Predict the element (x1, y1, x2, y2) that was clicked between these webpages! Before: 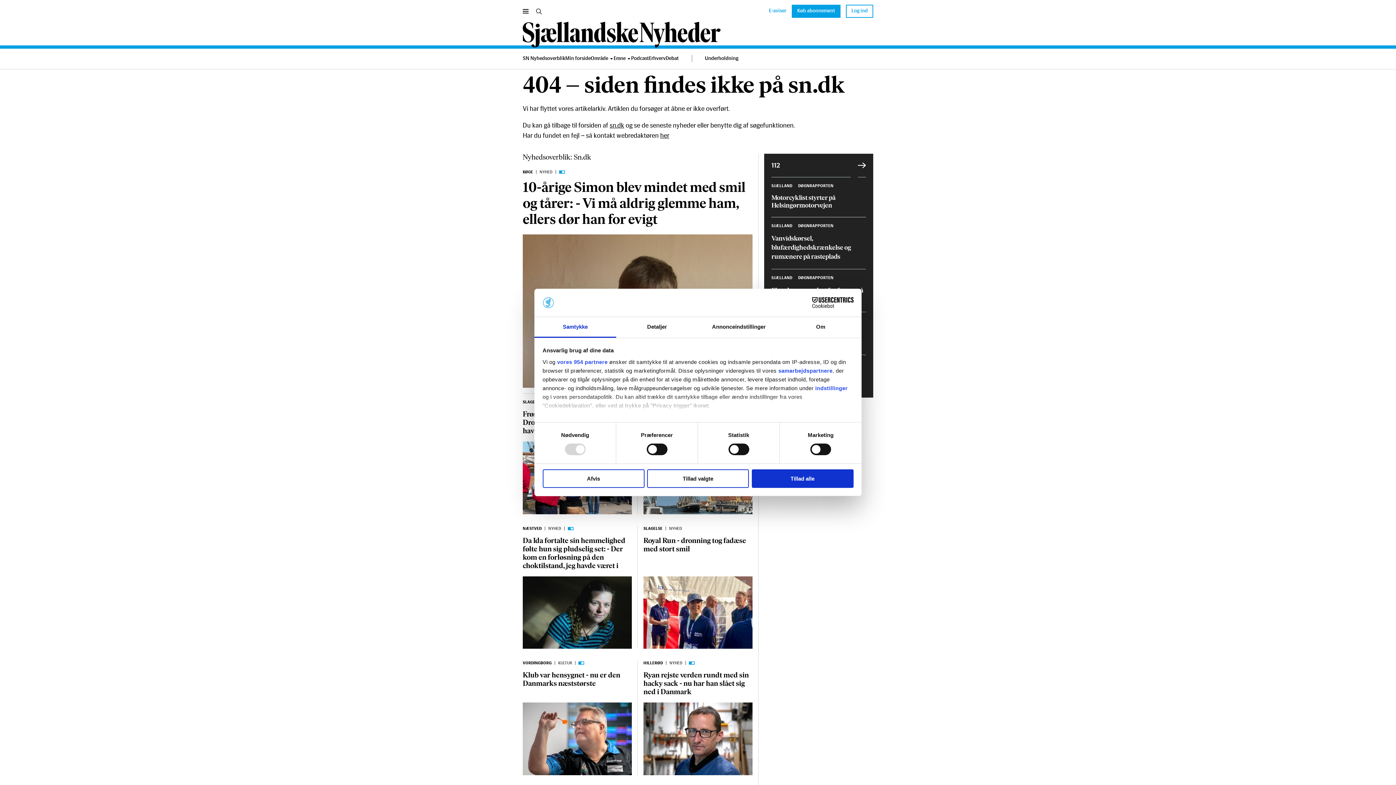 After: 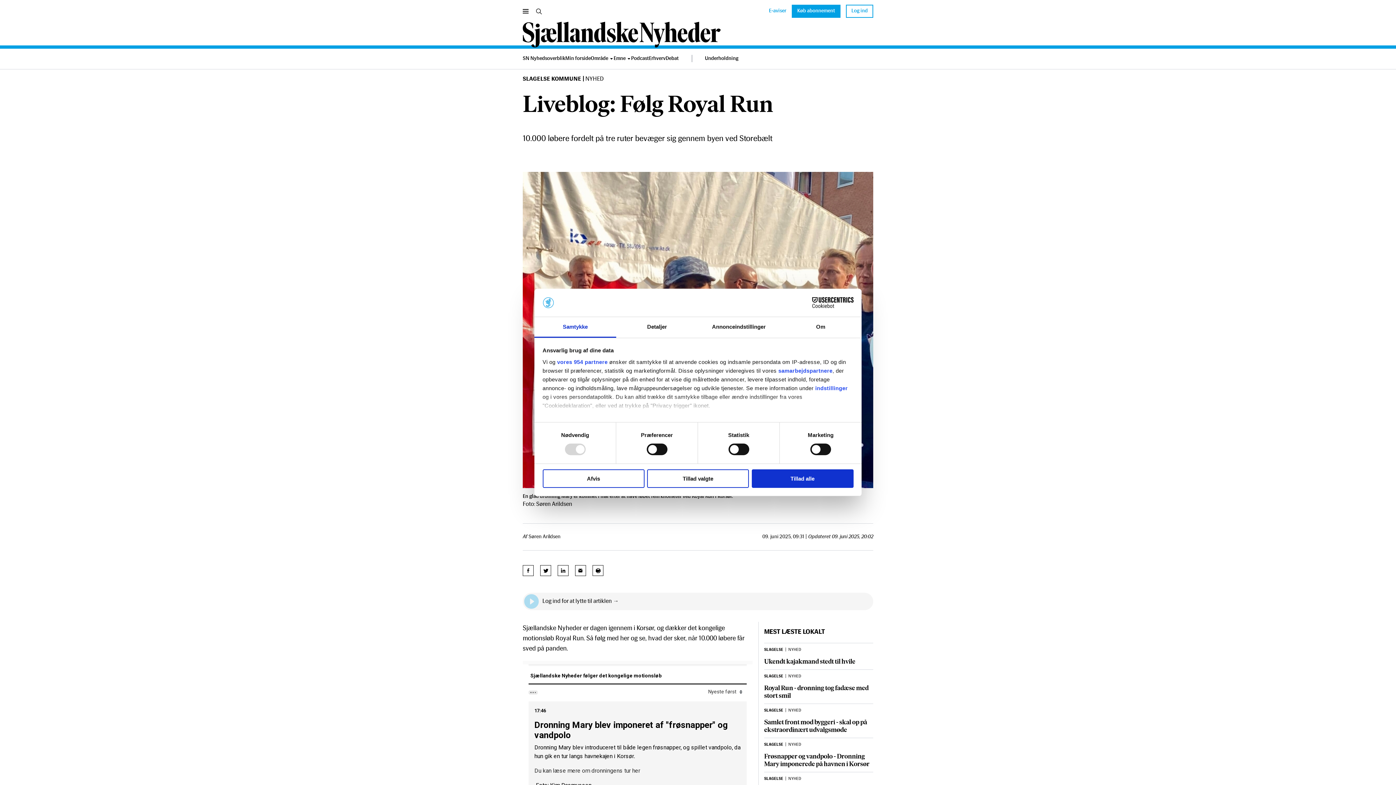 Action: bbox: (643, 568, 752, 649)